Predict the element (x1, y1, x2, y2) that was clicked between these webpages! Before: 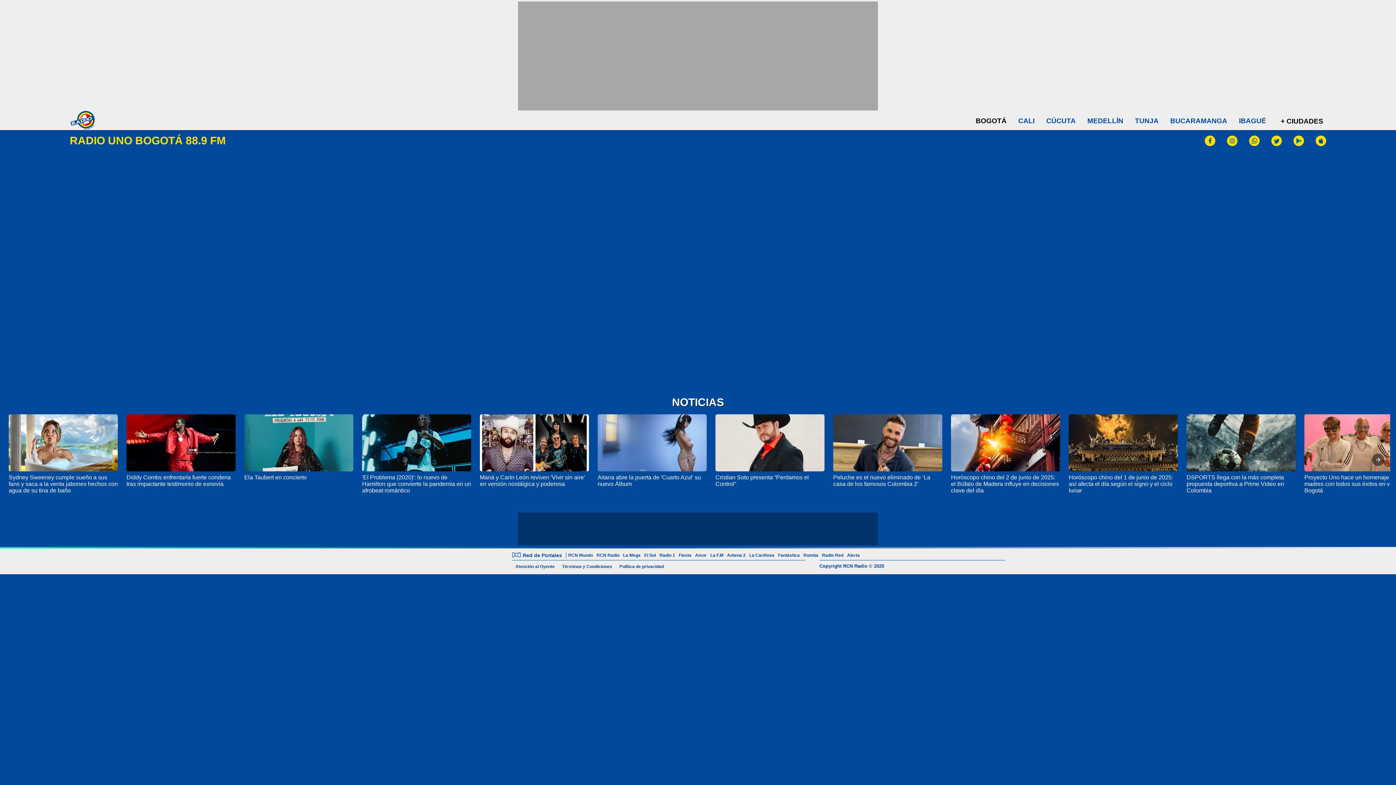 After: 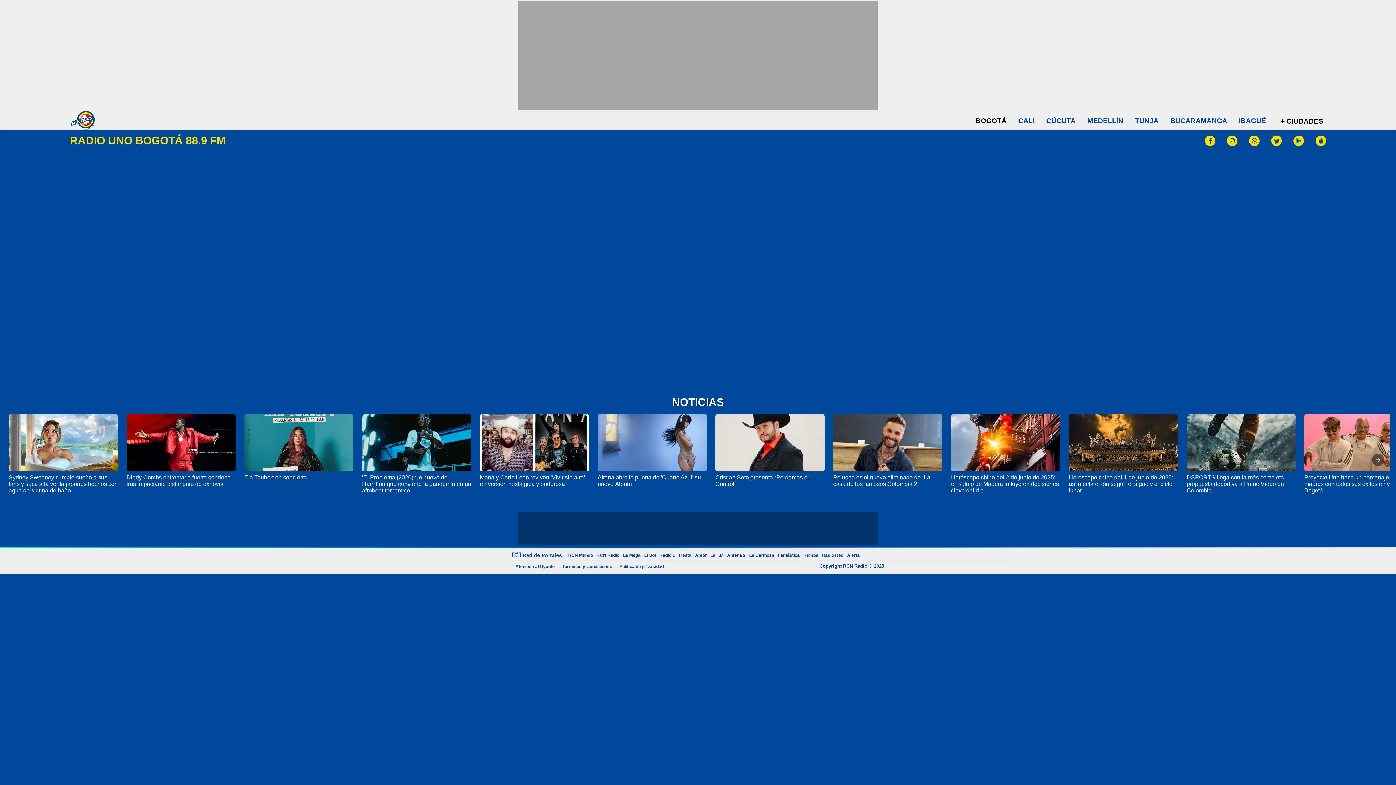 Action: bbox: (1227, 135, 1237, 147)